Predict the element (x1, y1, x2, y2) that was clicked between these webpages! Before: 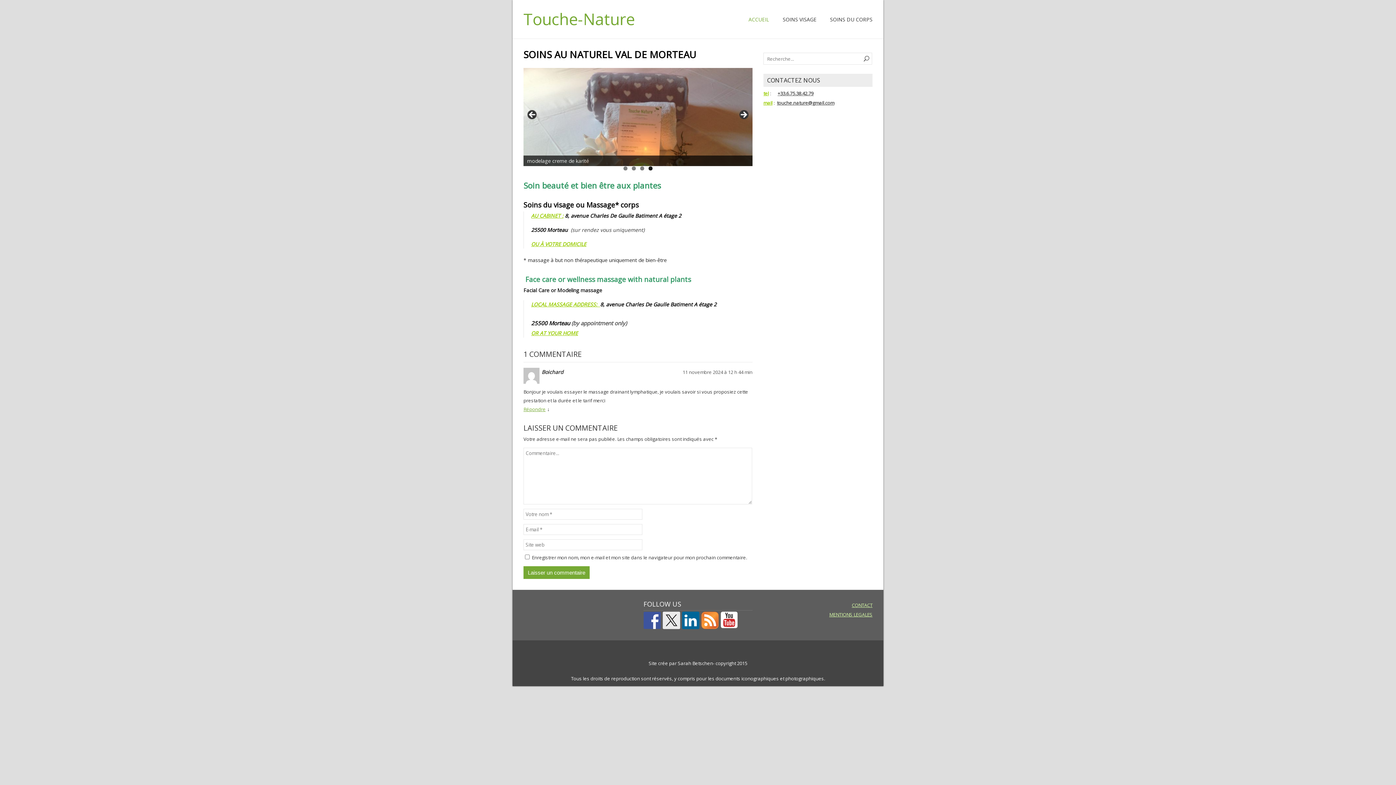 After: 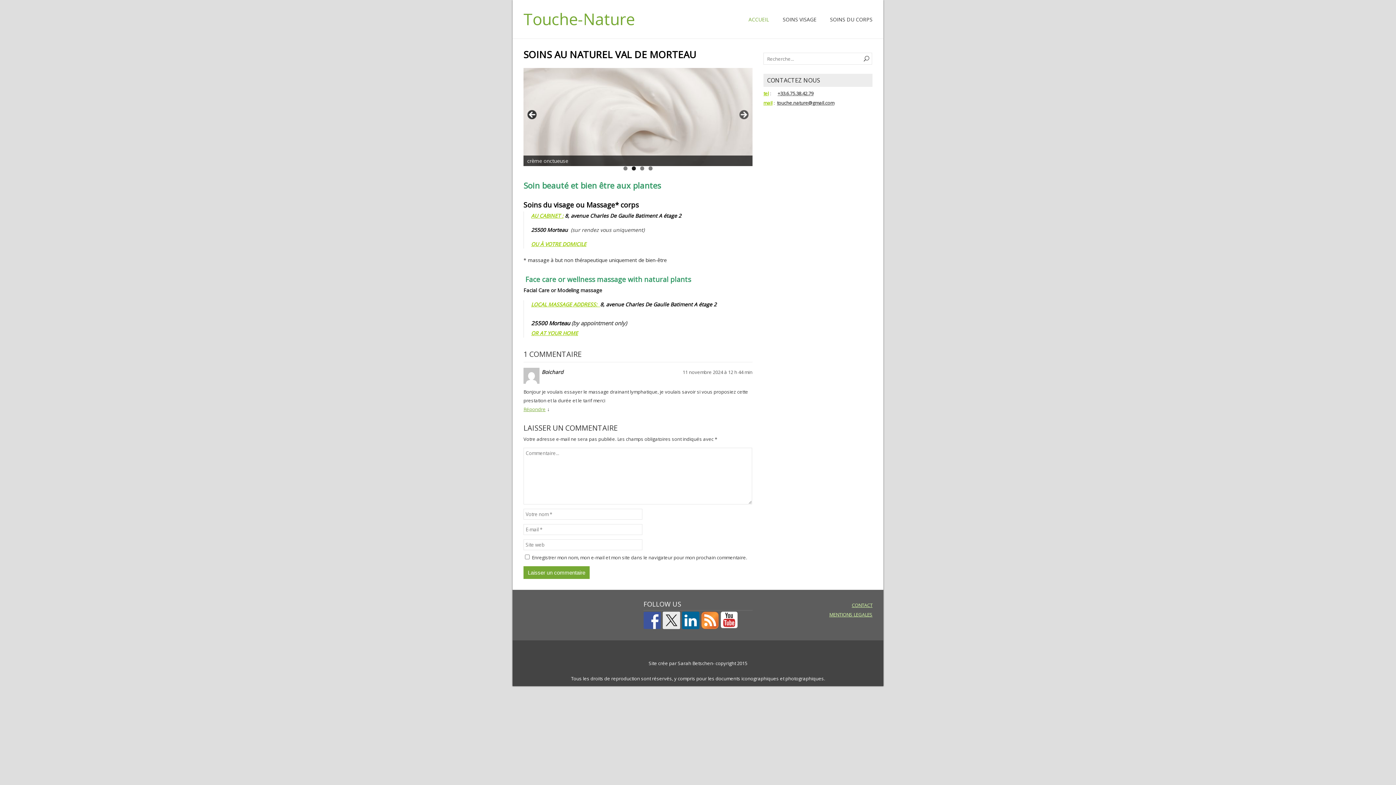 Action: bbox: (527, 109, 538, 120) label: <